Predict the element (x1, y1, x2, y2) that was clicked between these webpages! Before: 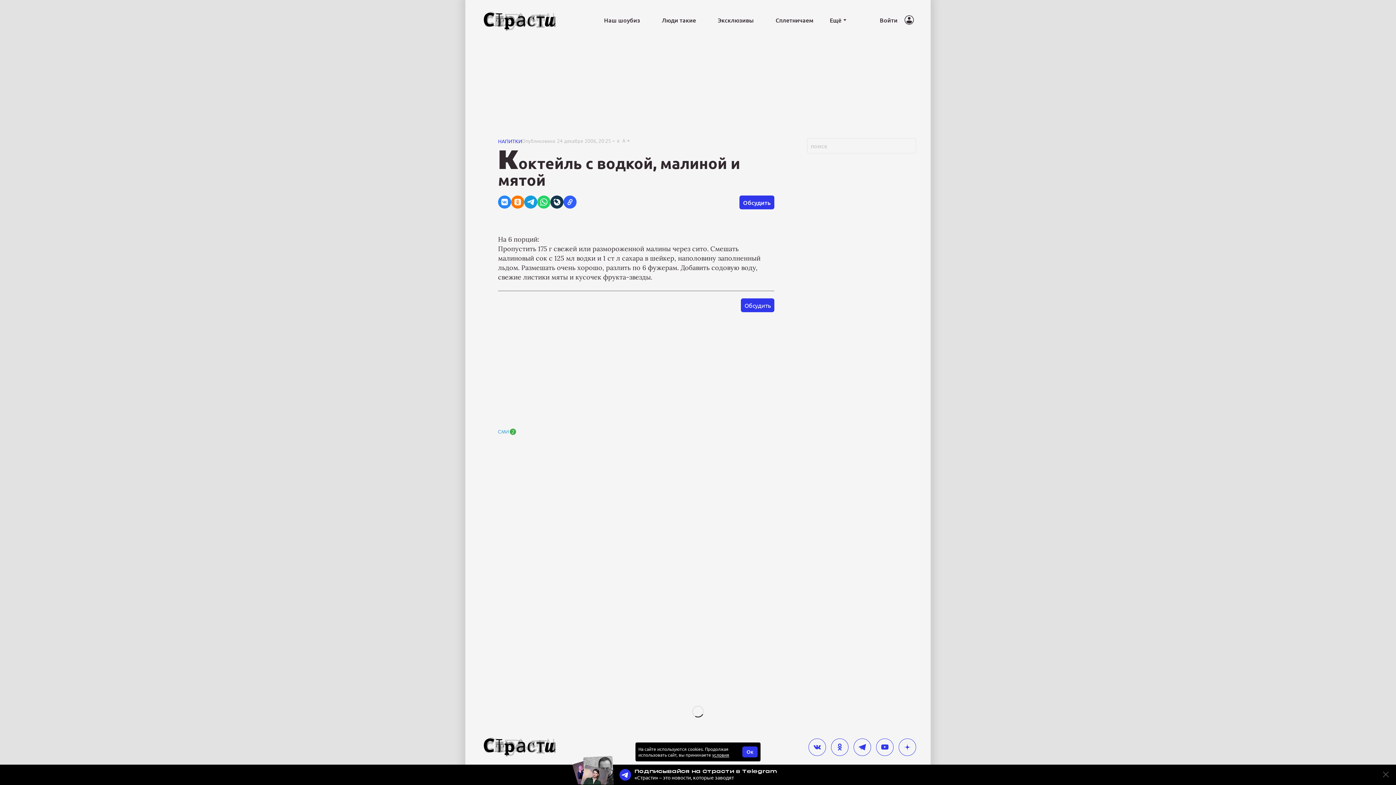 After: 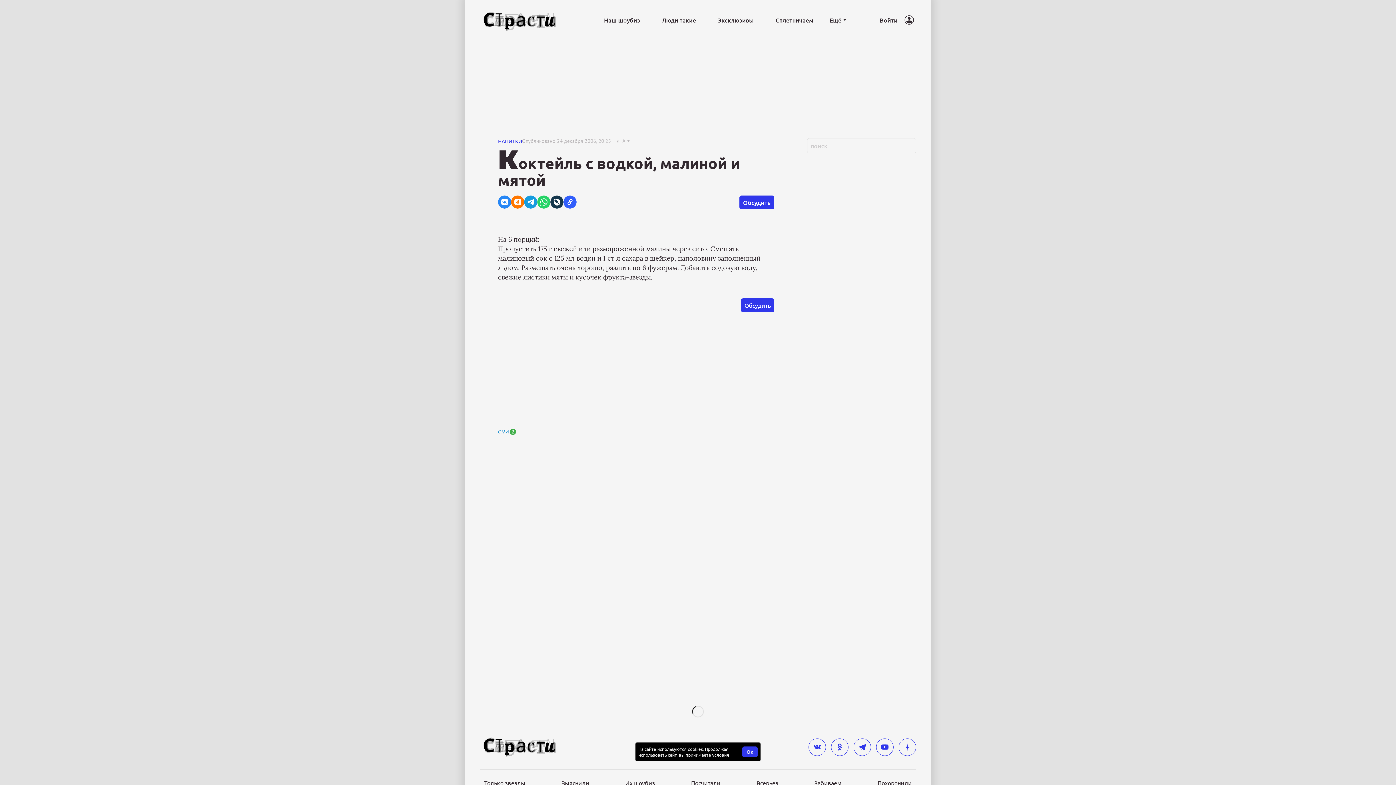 Action: bbox: (1381, 770, 1390, 780)